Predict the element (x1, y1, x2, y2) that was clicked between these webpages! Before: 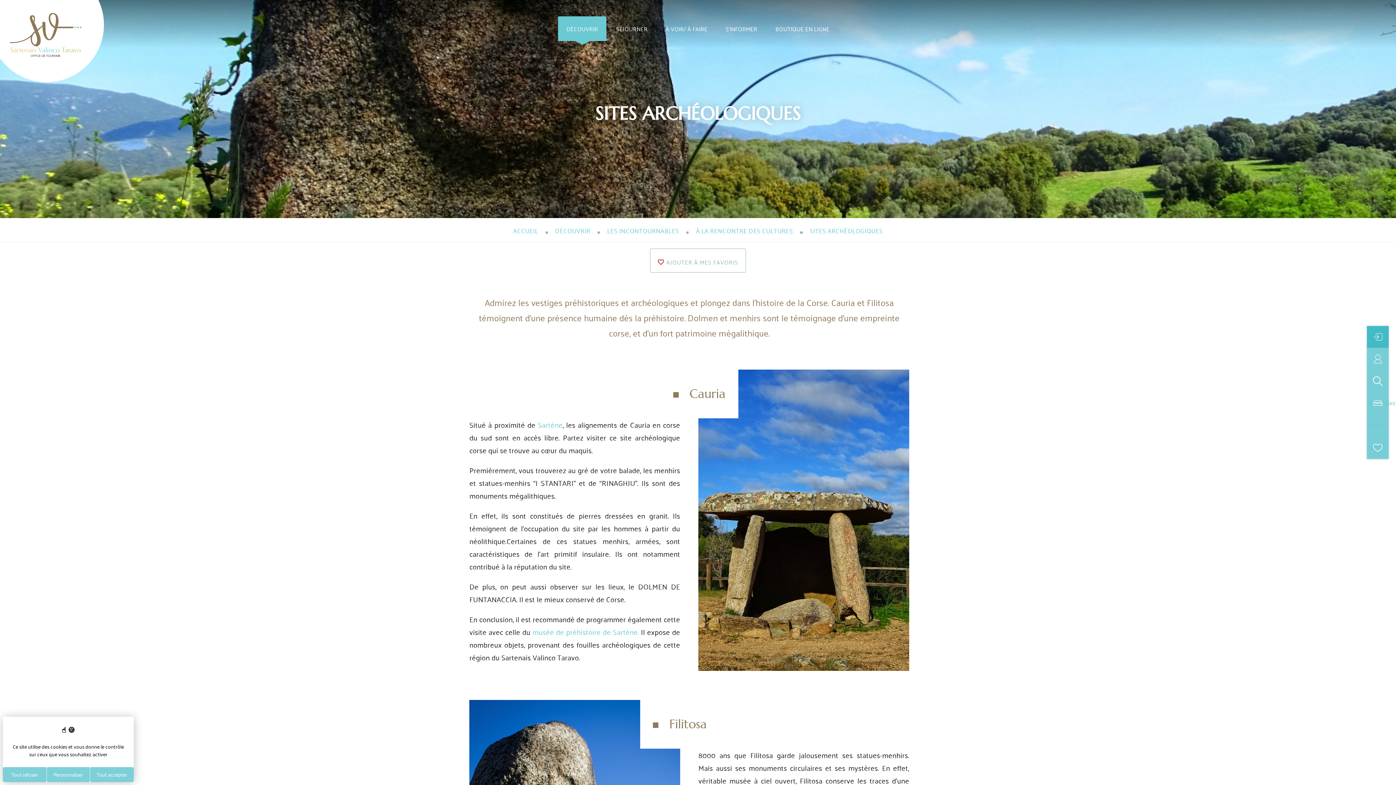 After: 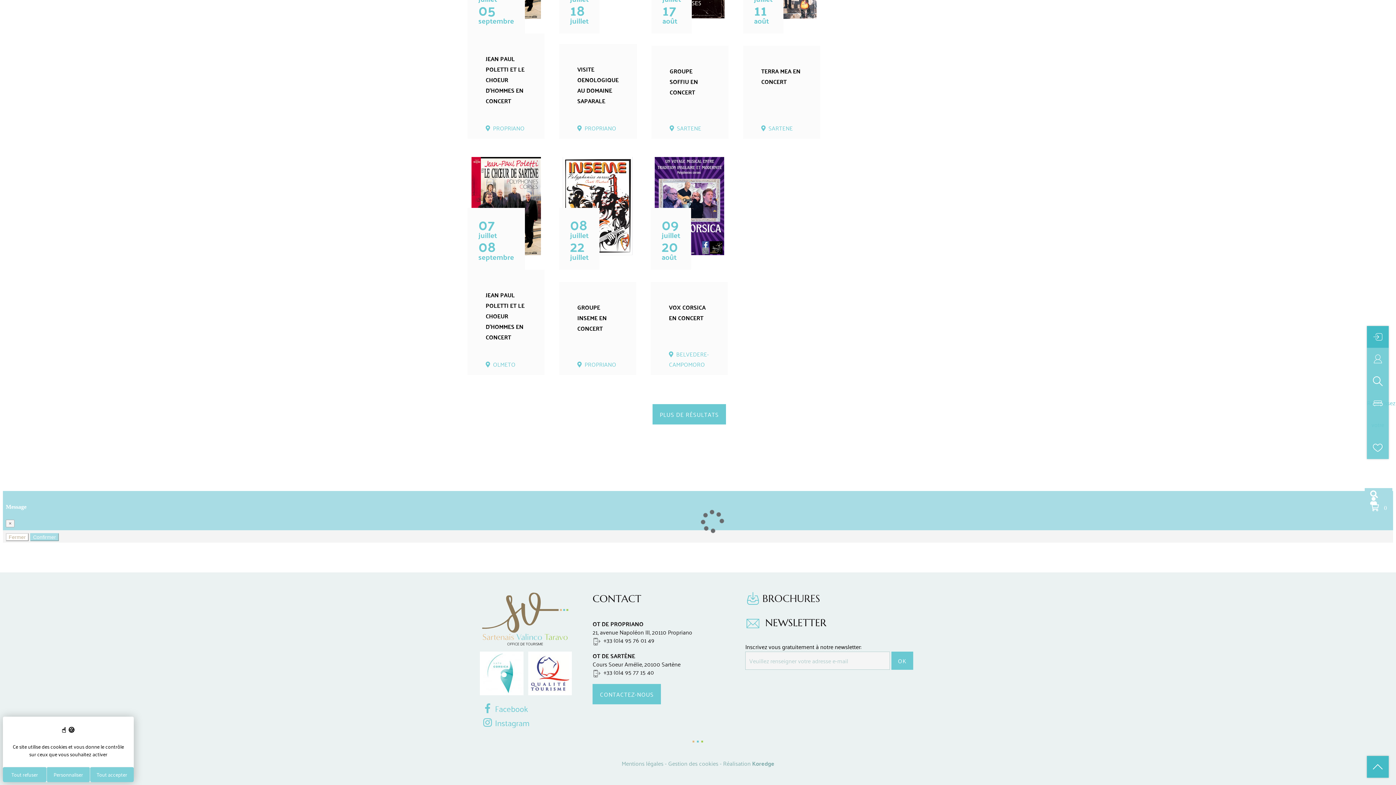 Action: label: BOUTIQUE EN LIGNE bbox: (767, 16, 838, 41)